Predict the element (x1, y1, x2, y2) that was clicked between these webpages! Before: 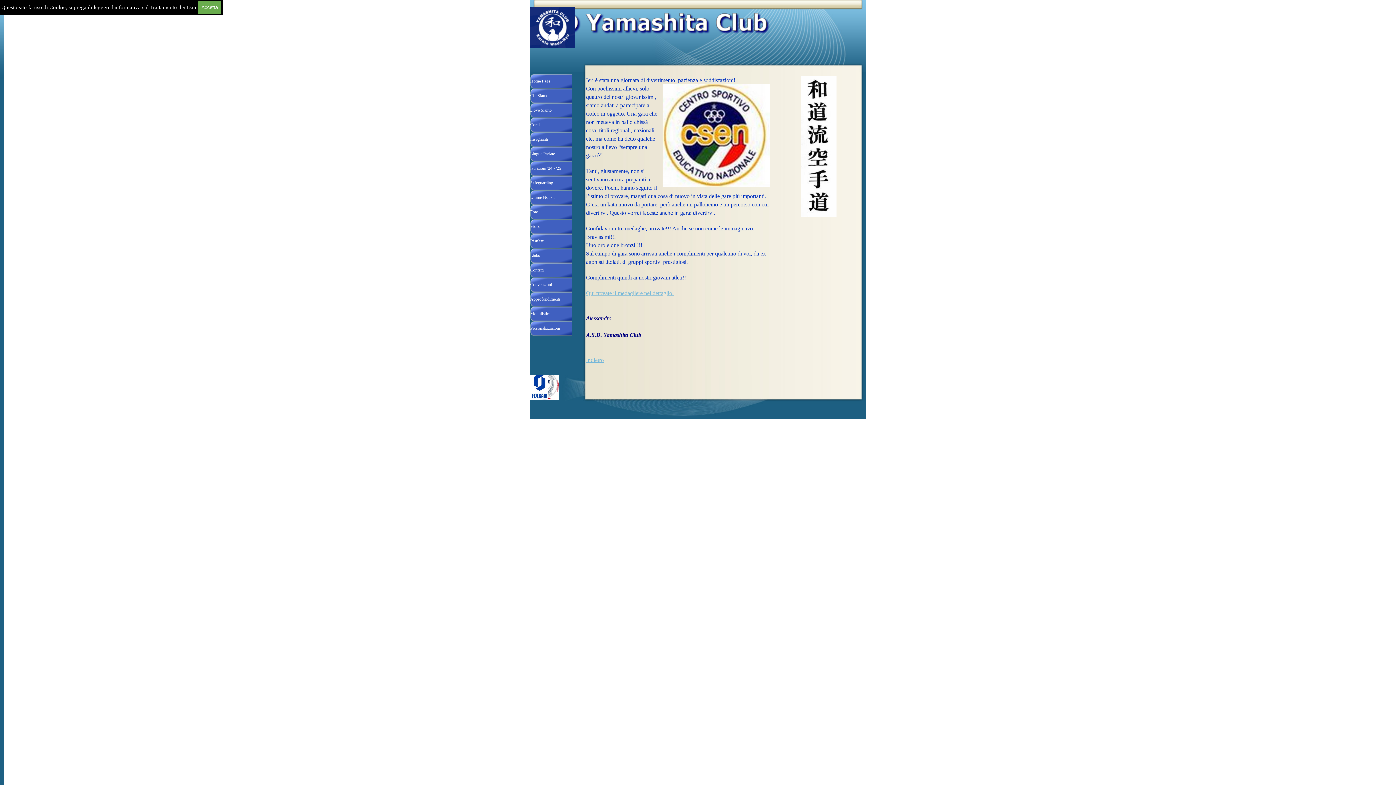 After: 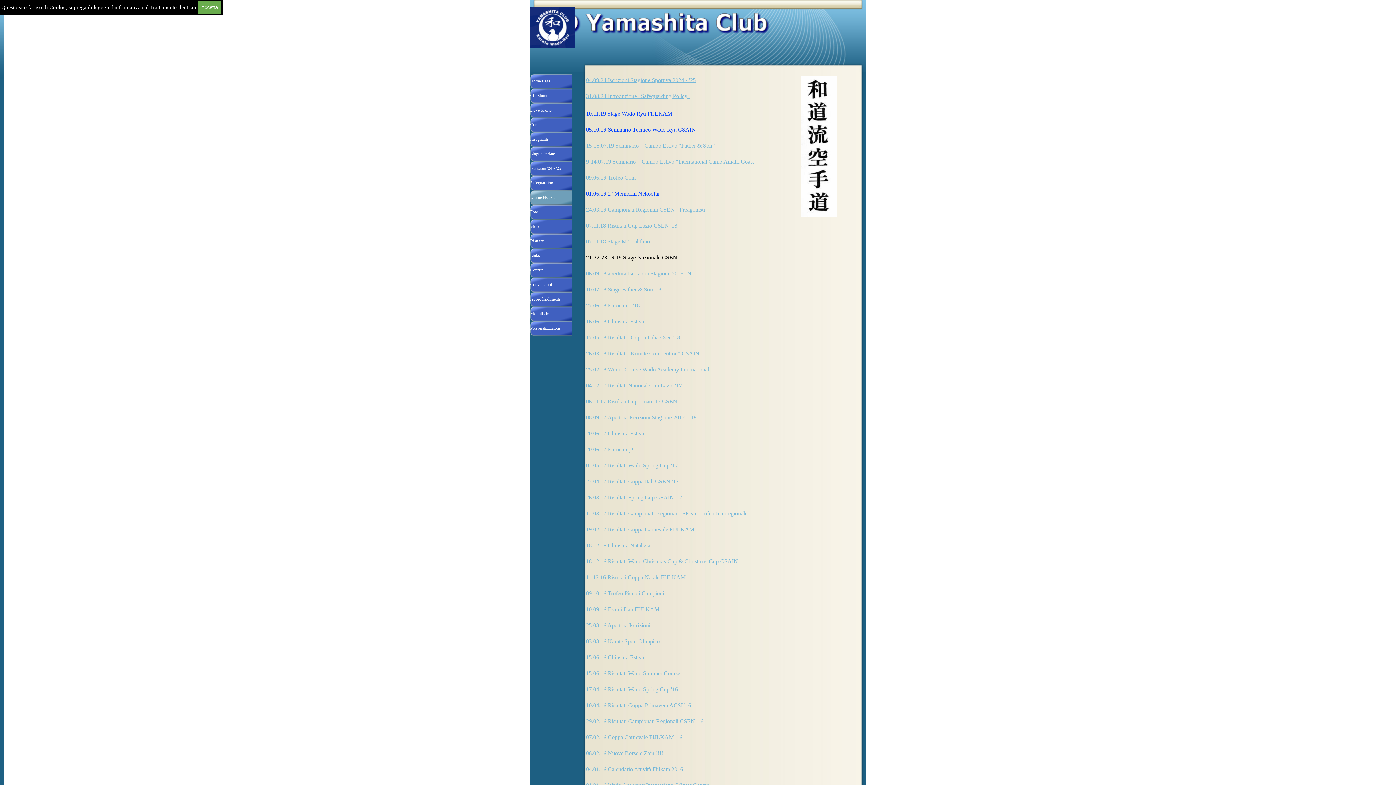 Action: label: Indietro bbox: (586, 357, 604, 363)